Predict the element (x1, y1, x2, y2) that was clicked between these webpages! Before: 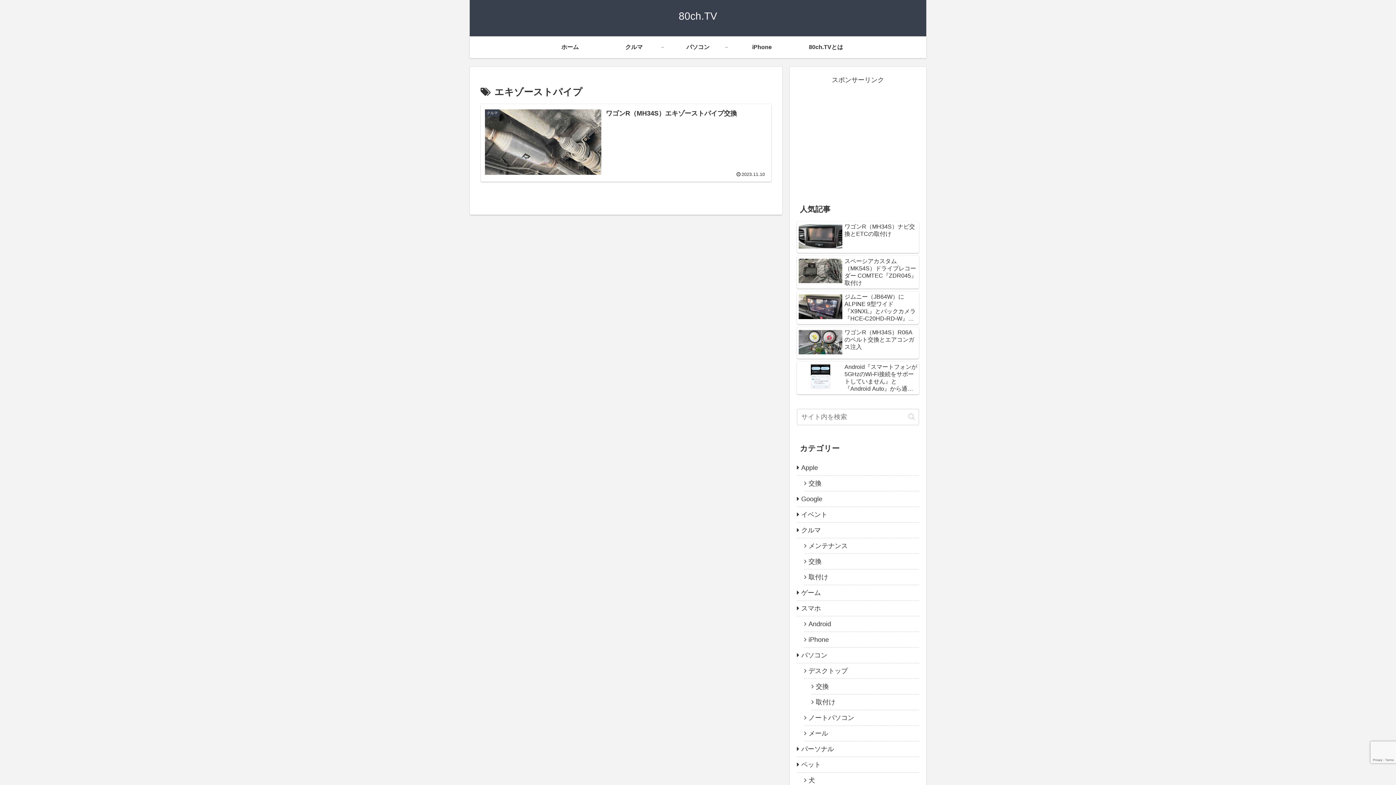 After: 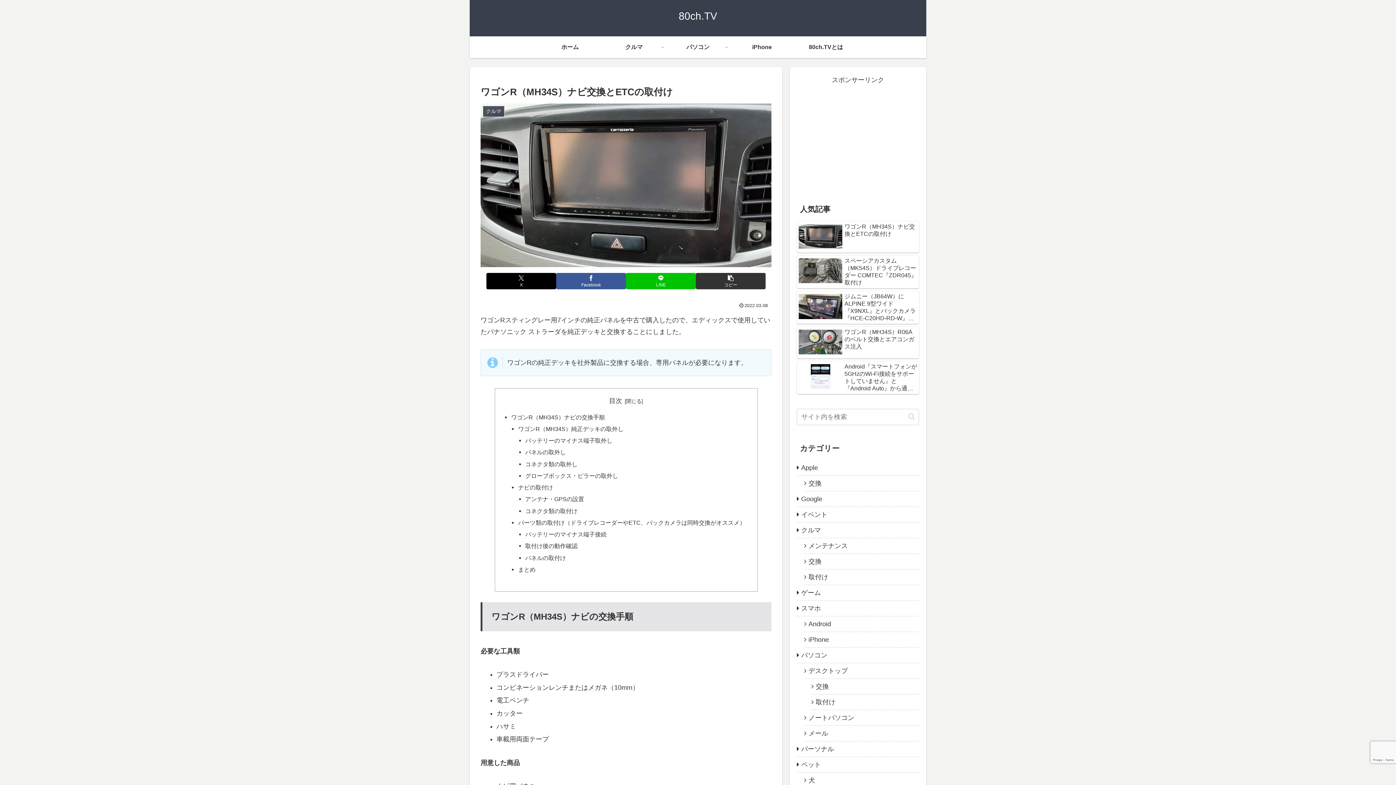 Action: label: ワゴンR（MH34S）ナビ交換とETCの取付け bbox: (797, 221, 919, 252)